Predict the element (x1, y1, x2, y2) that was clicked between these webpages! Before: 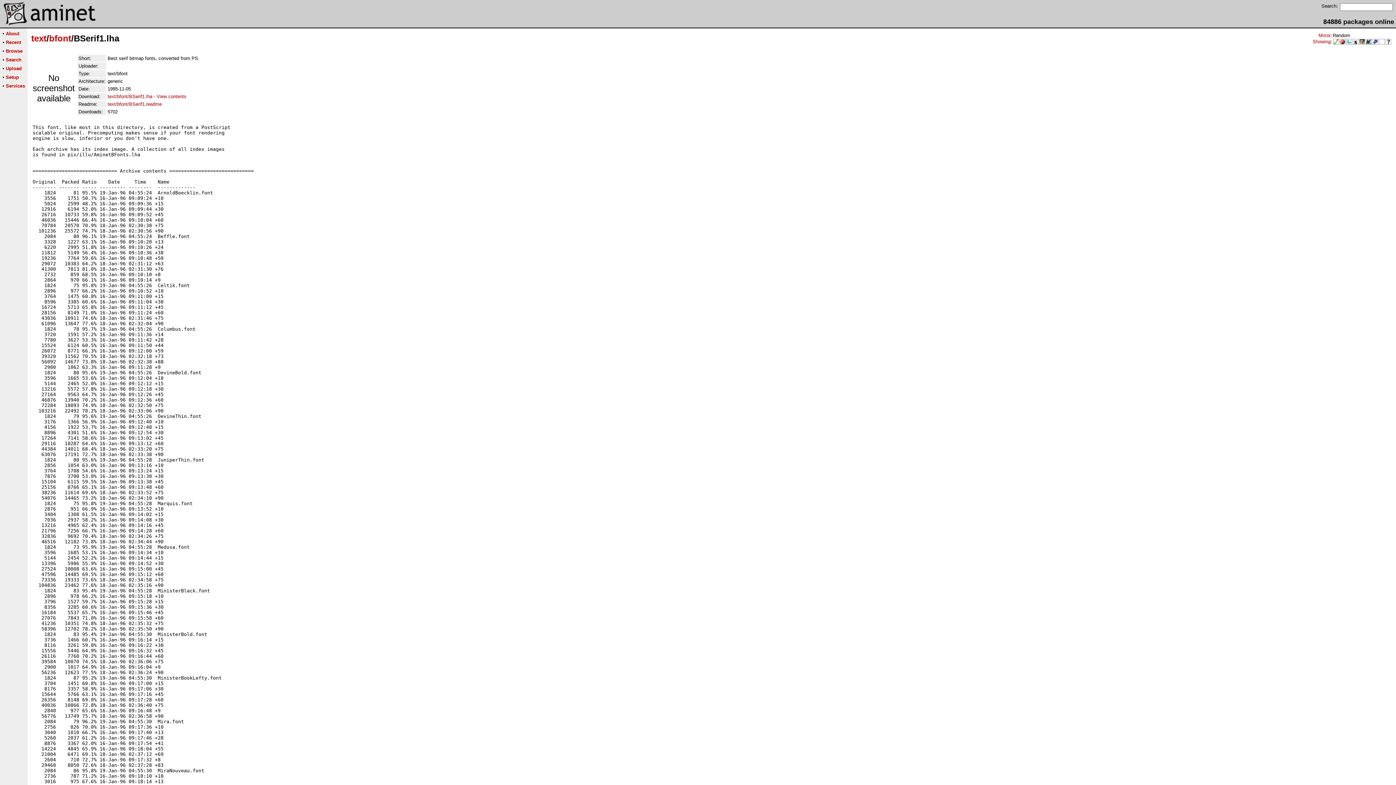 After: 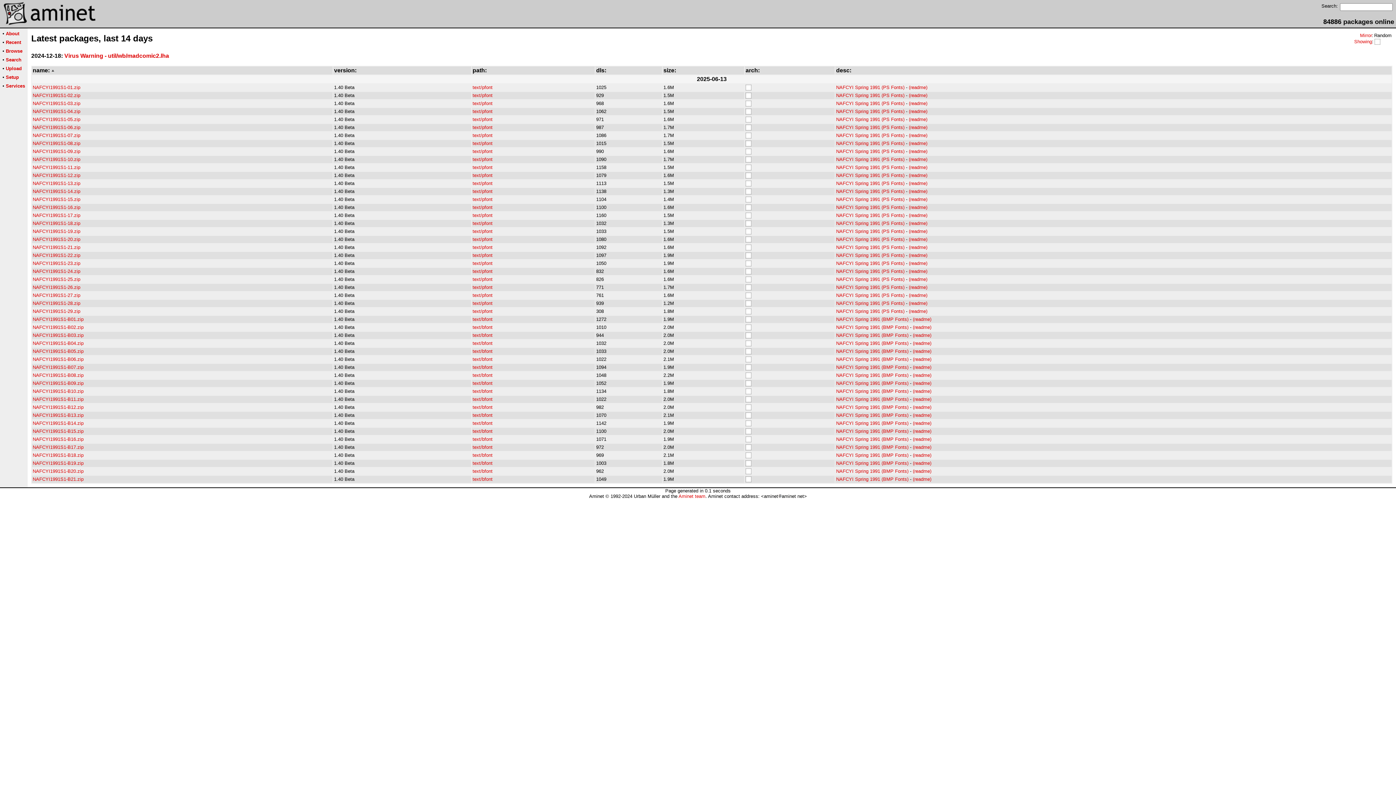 Action: bbox: (1378, 39, 1385, 45)